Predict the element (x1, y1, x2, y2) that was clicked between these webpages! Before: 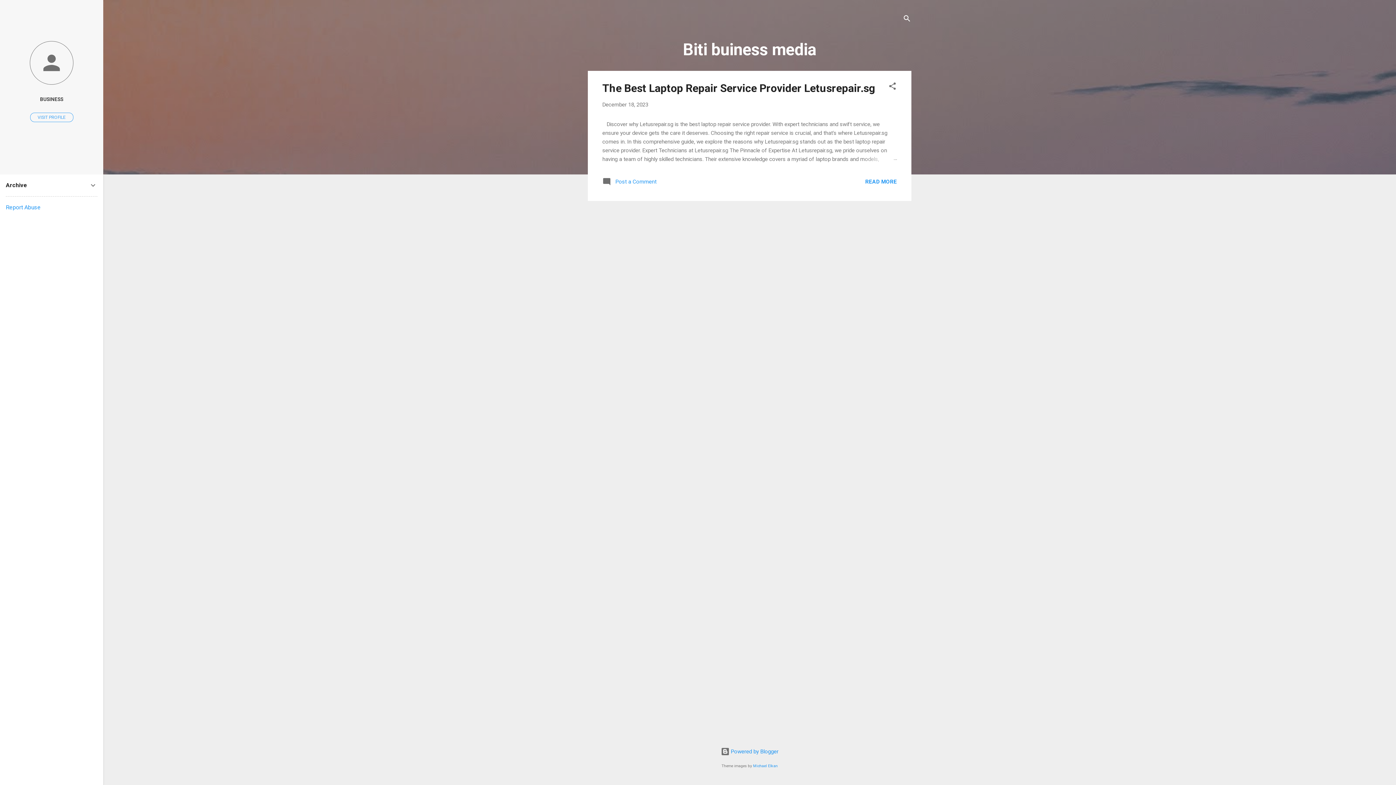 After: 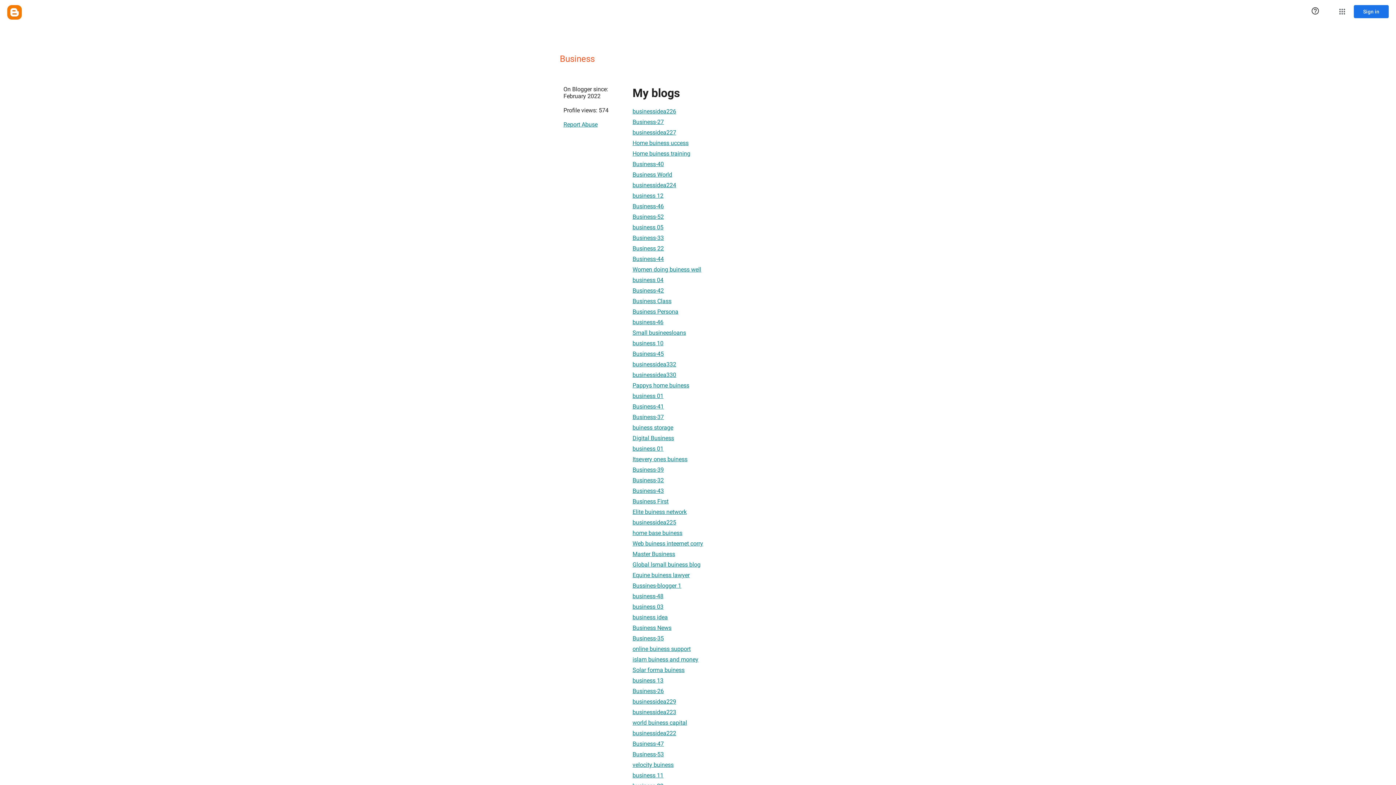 Action: label: VISIT PROFILE bbox: (30, 112, 73, 122)